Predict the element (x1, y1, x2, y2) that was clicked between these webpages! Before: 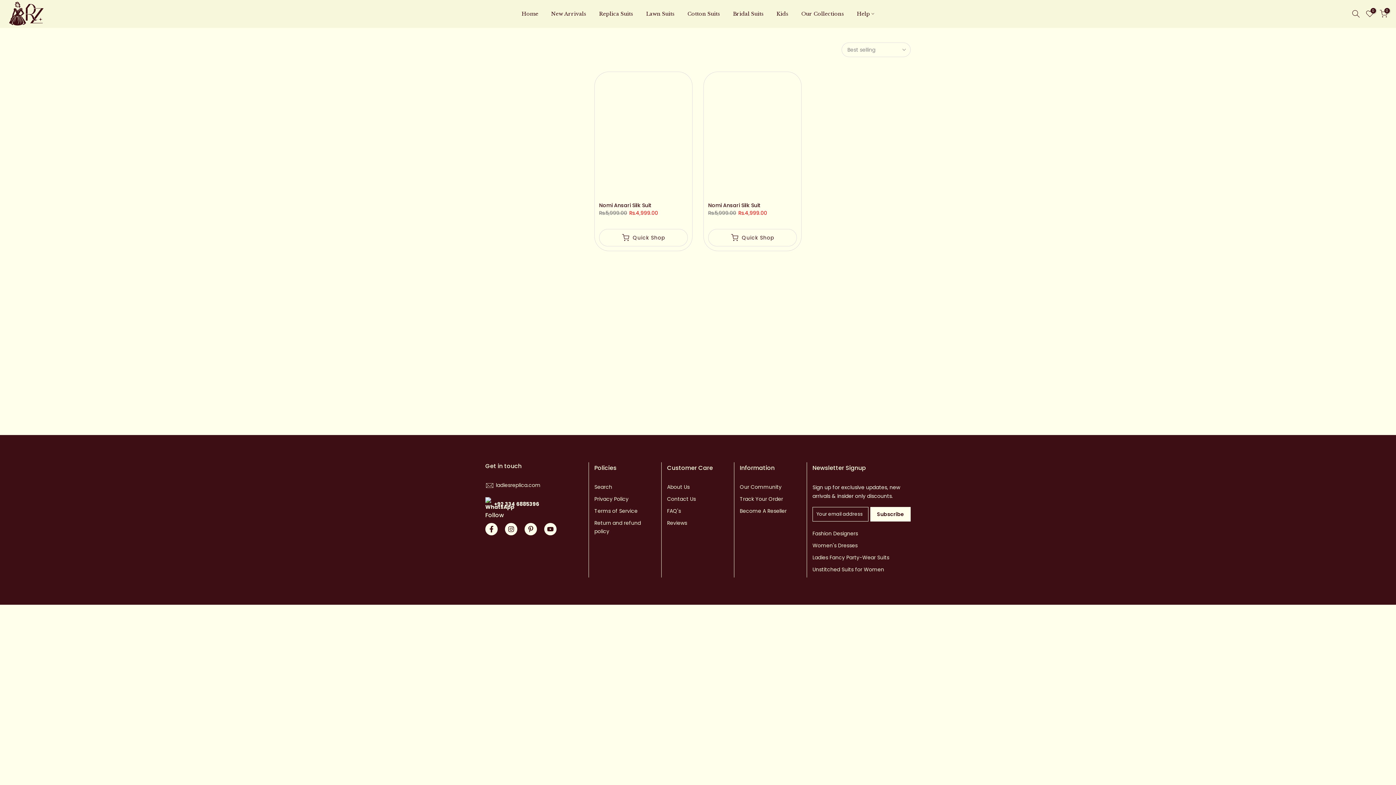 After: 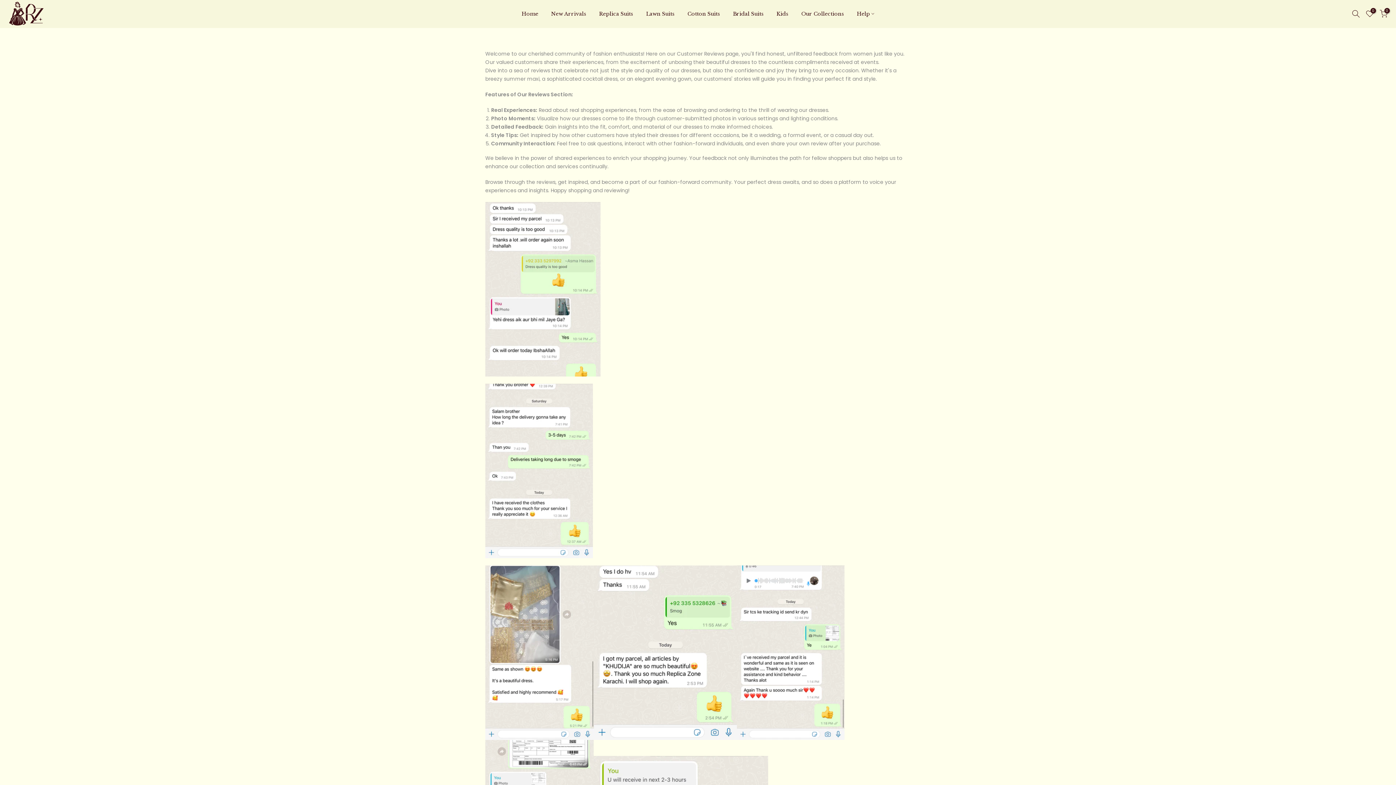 Action: bbox: (740, 483, 781, 490) label: Our Community